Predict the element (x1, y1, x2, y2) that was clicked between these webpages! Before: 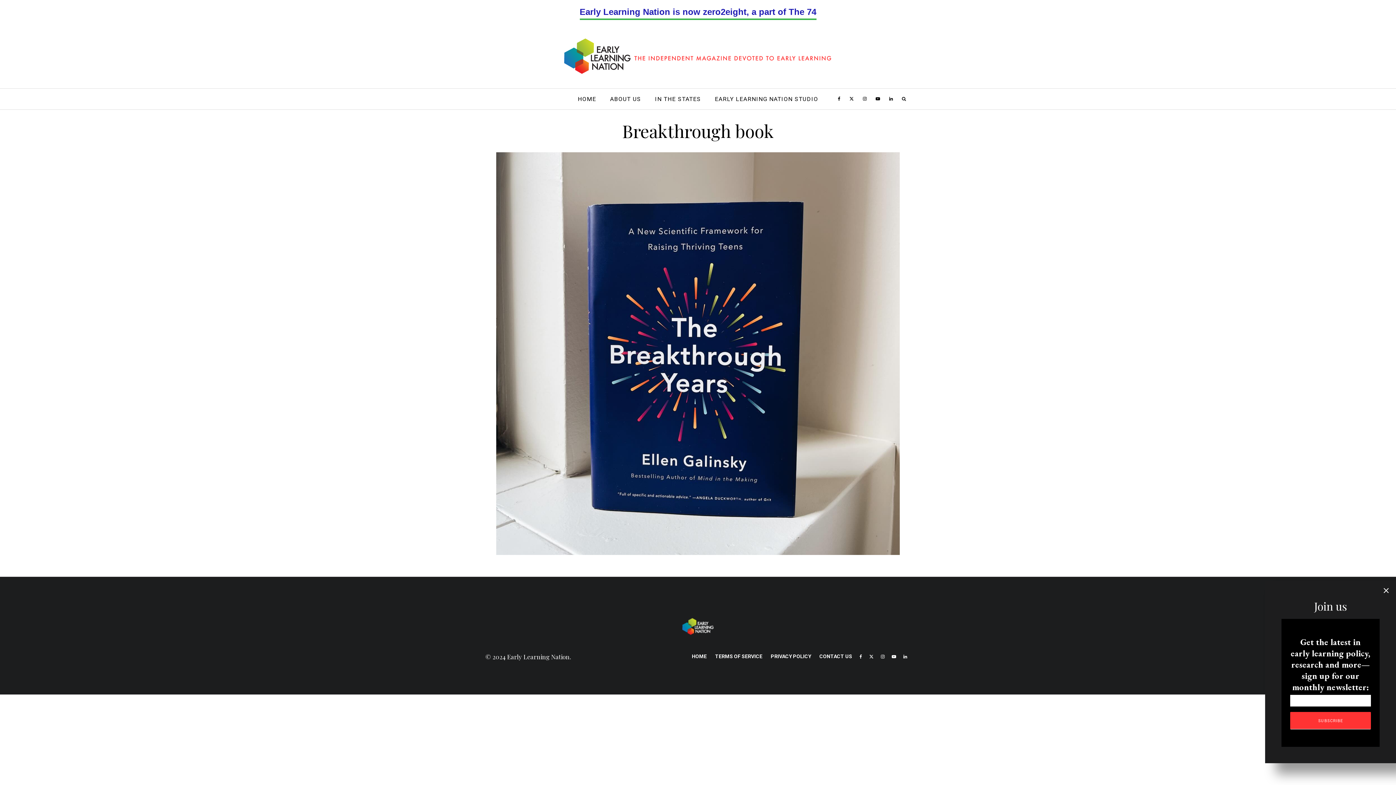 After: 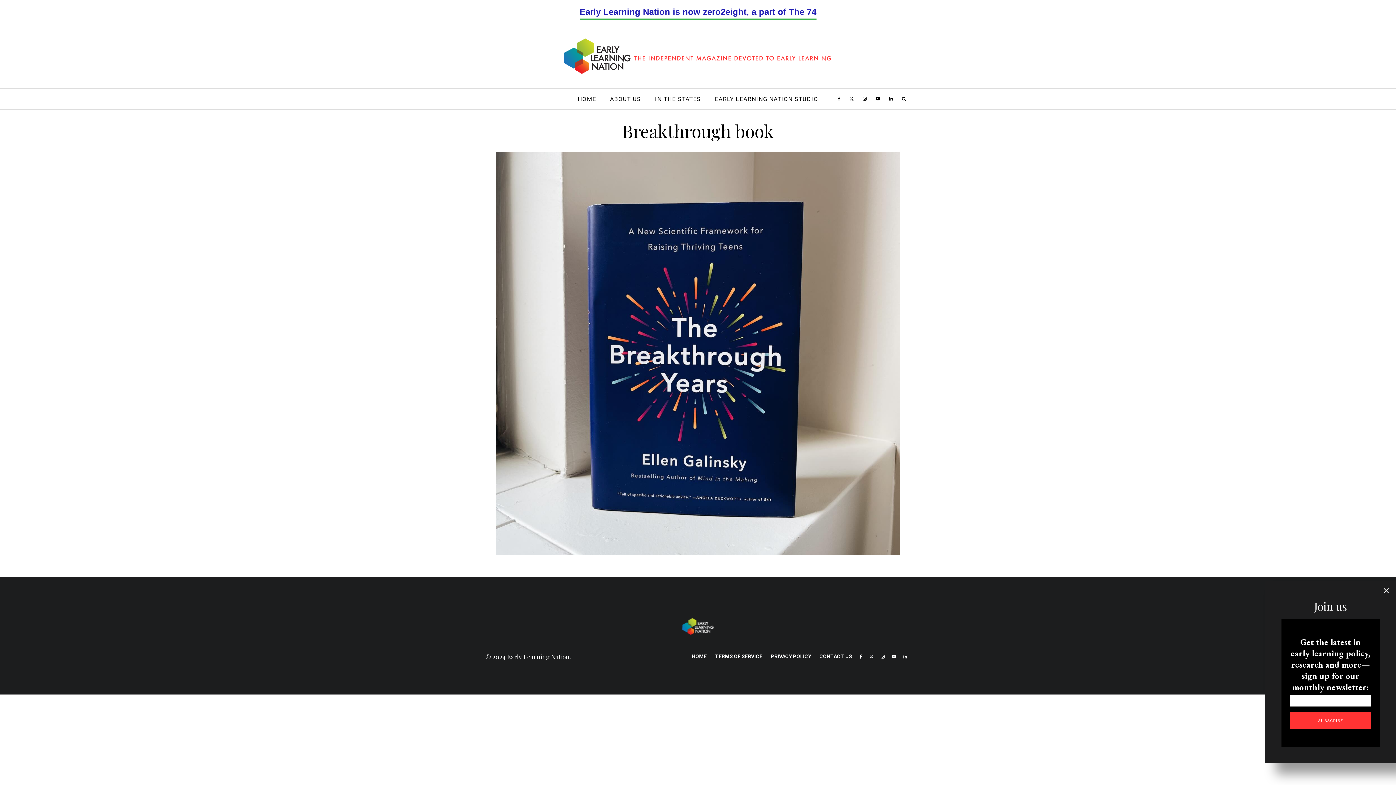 Action: bbox: (877, 654, 888, 659) label: Instagram